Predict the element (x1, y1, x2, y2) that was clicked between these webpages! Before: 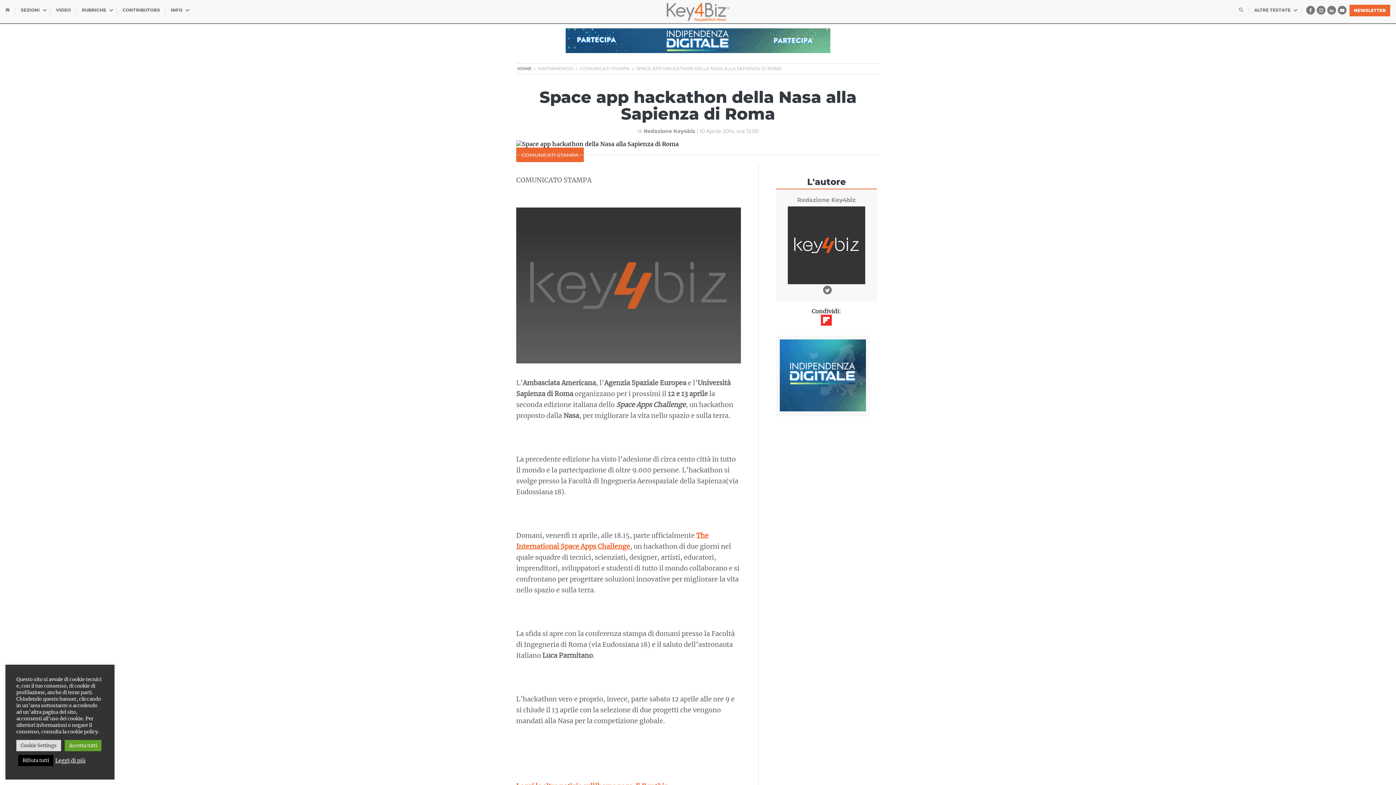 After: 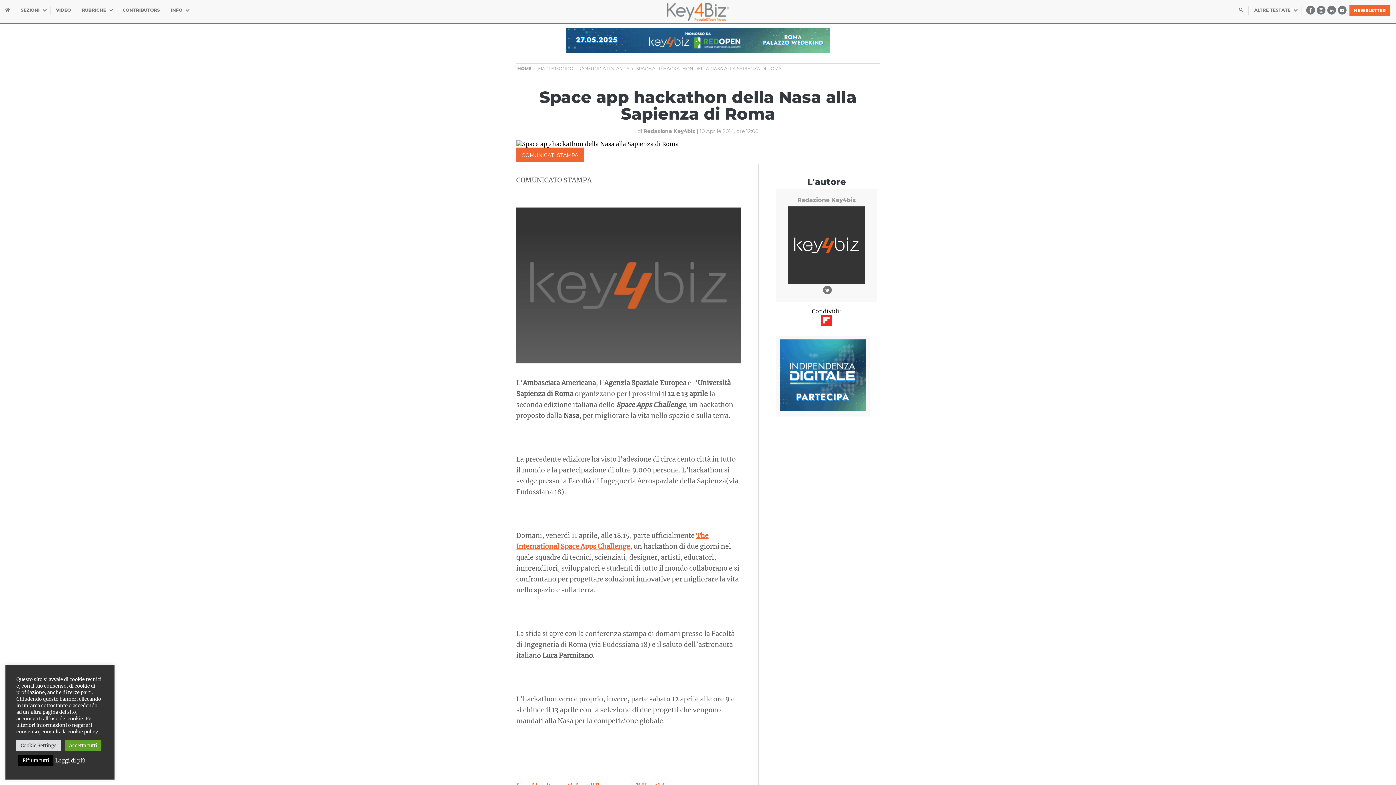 Action: bbox: (821, 319, 832, 327)